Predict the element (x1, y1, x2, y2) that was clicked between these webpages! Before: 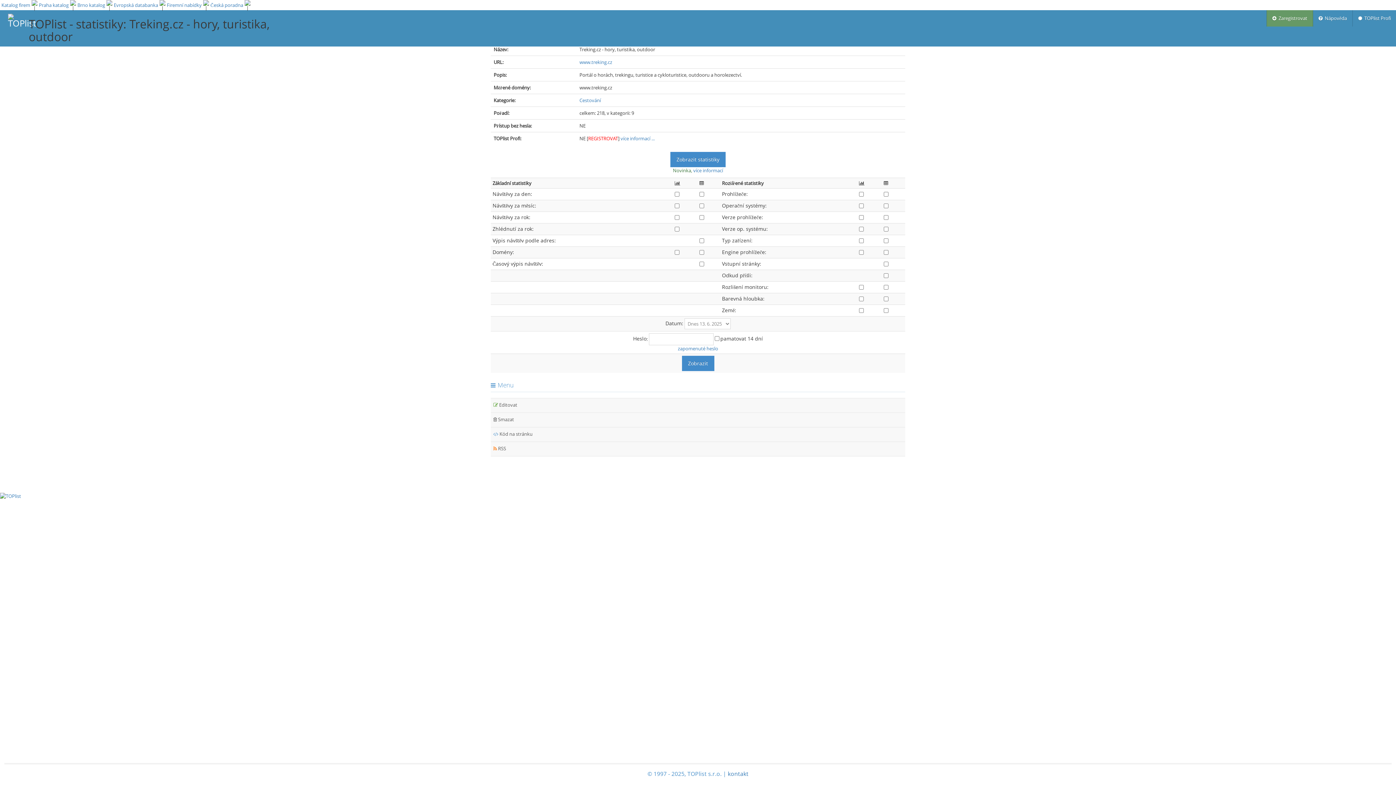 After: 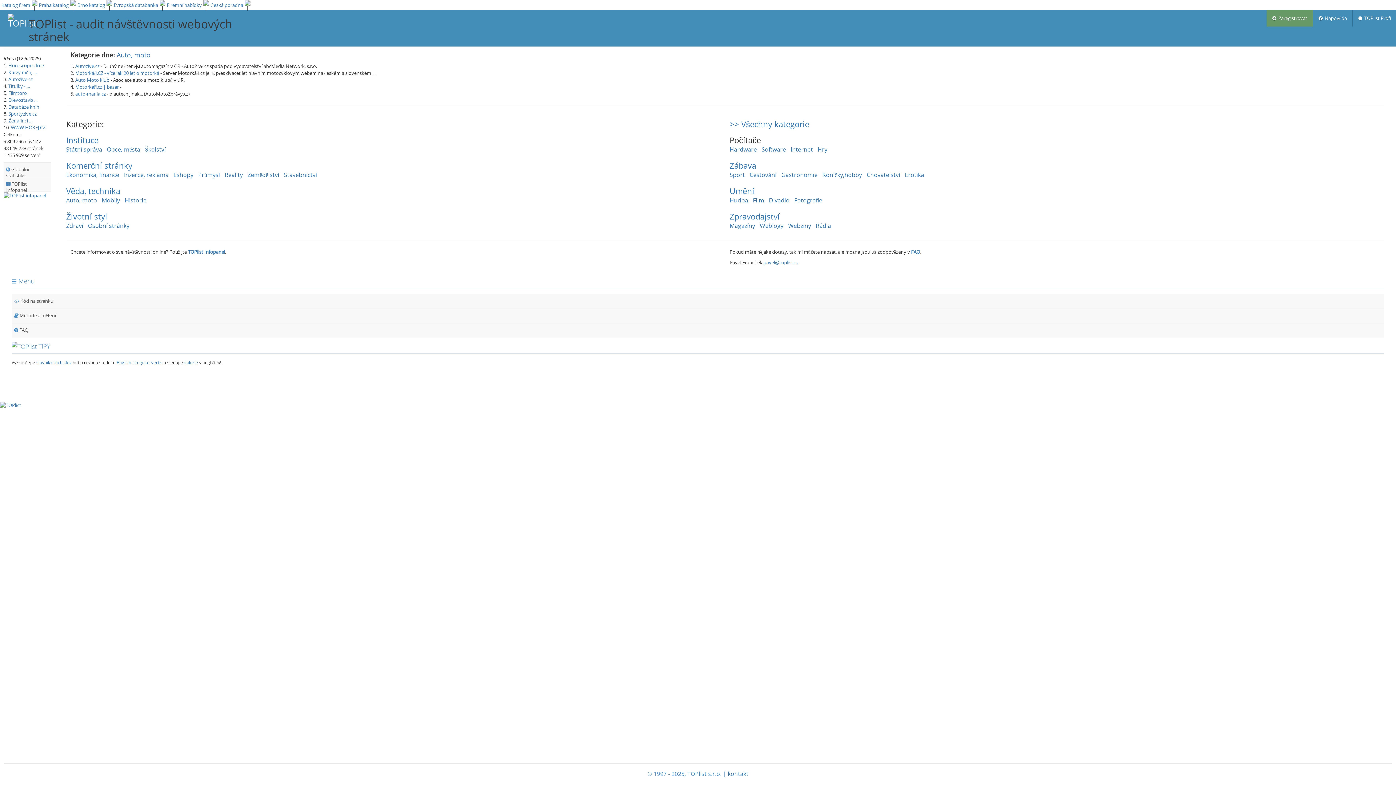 Action: bbox: (3, 10, 28, 33)